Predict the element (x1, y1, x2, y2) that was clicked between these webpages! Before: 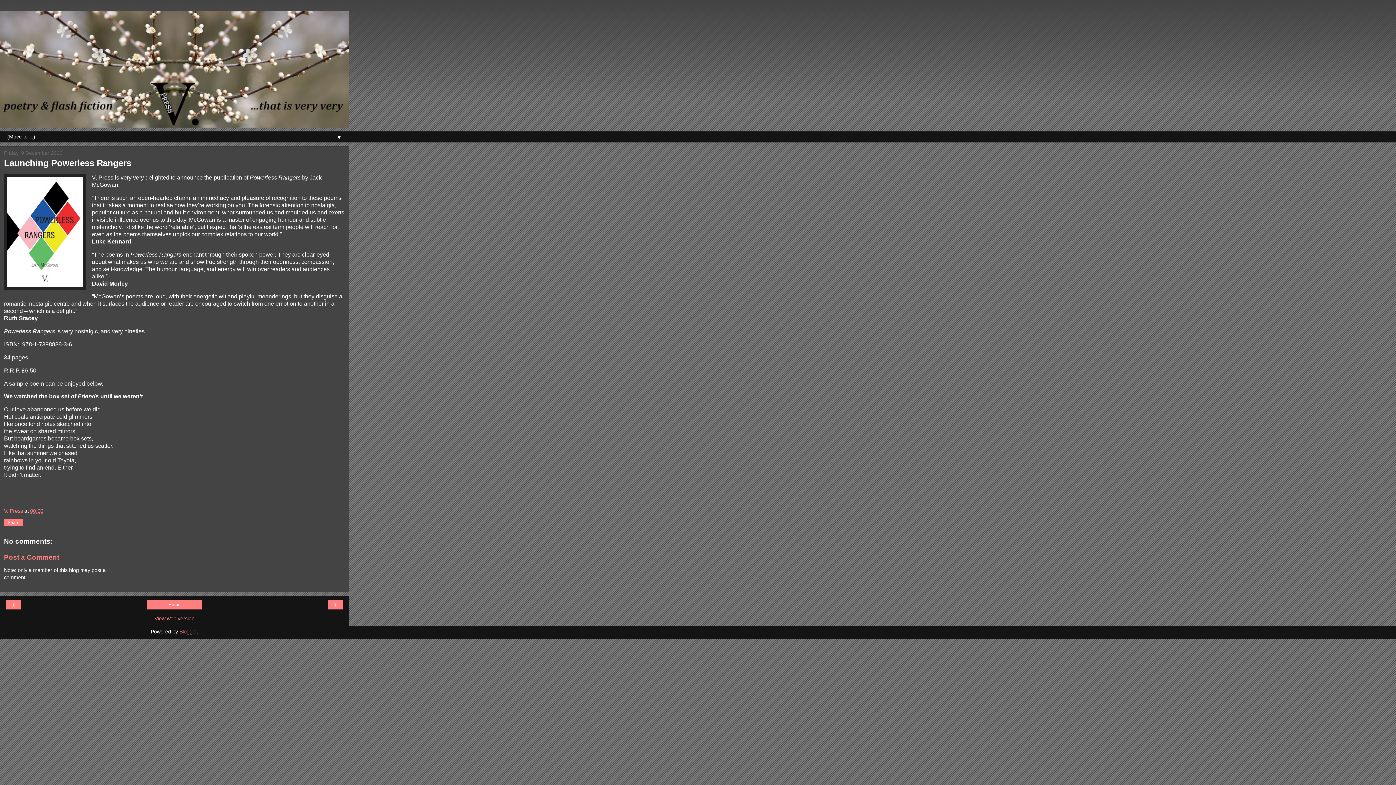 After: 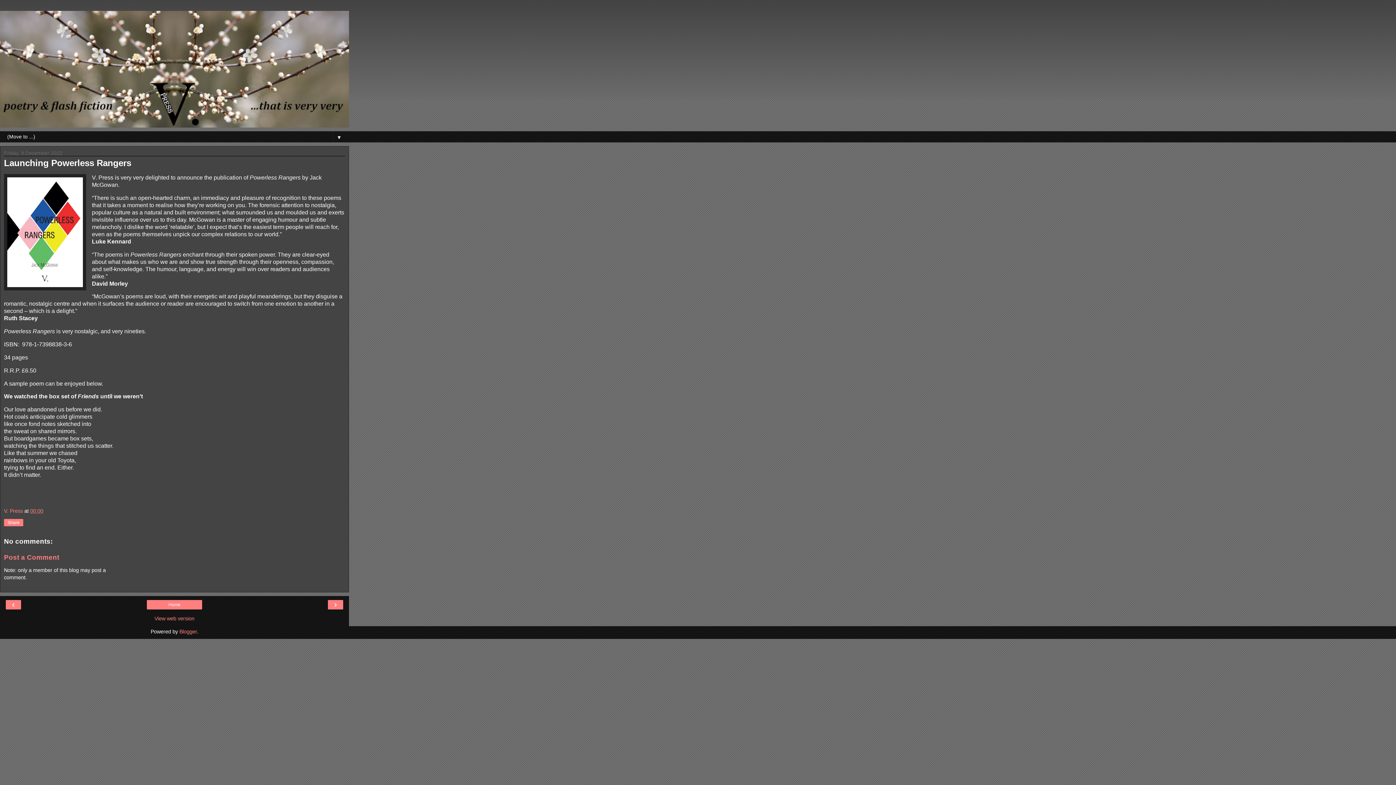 Action: bbox: (30, 508, 43, 514) label: 00:00